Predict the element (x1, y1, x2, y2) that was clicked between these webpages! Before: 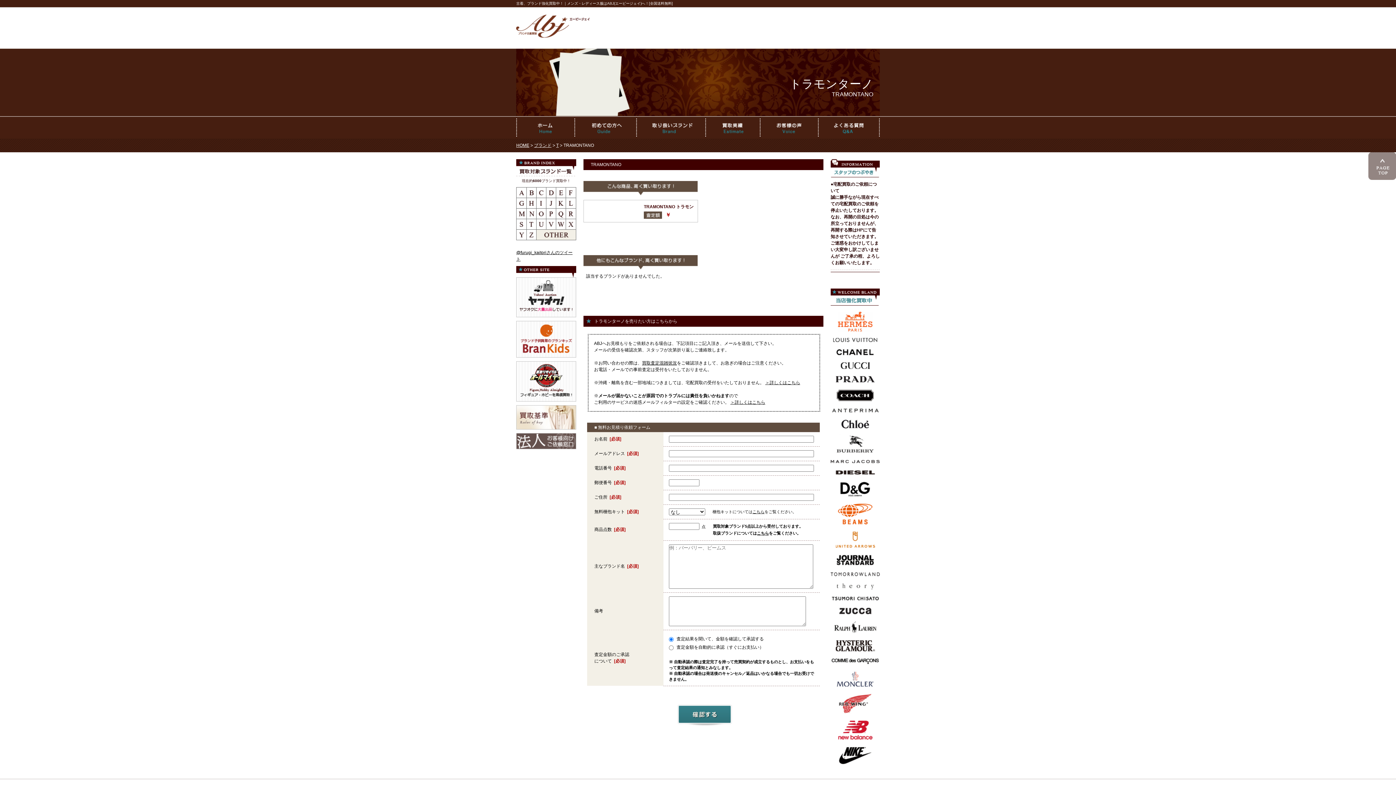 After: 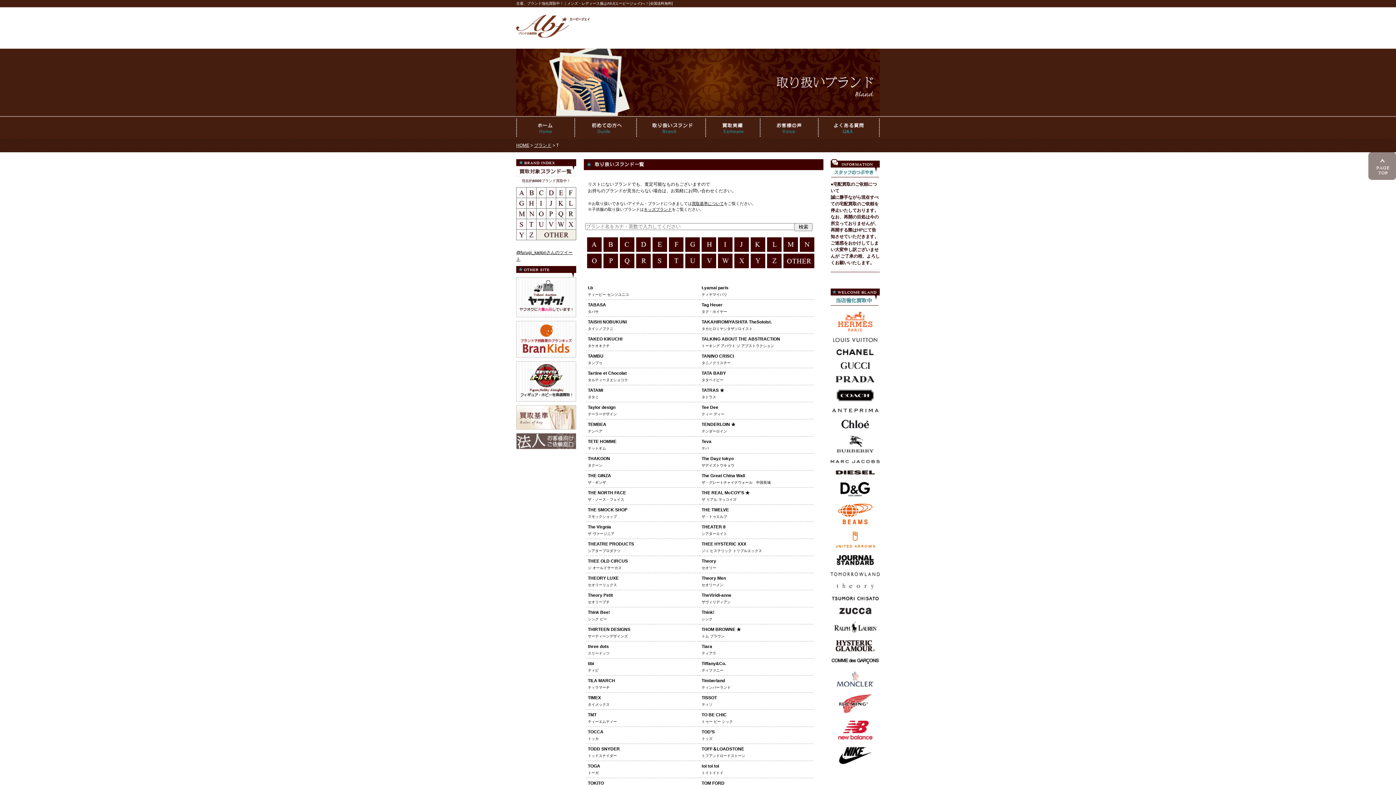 Action: bbox: (526, 220, 536, 225)